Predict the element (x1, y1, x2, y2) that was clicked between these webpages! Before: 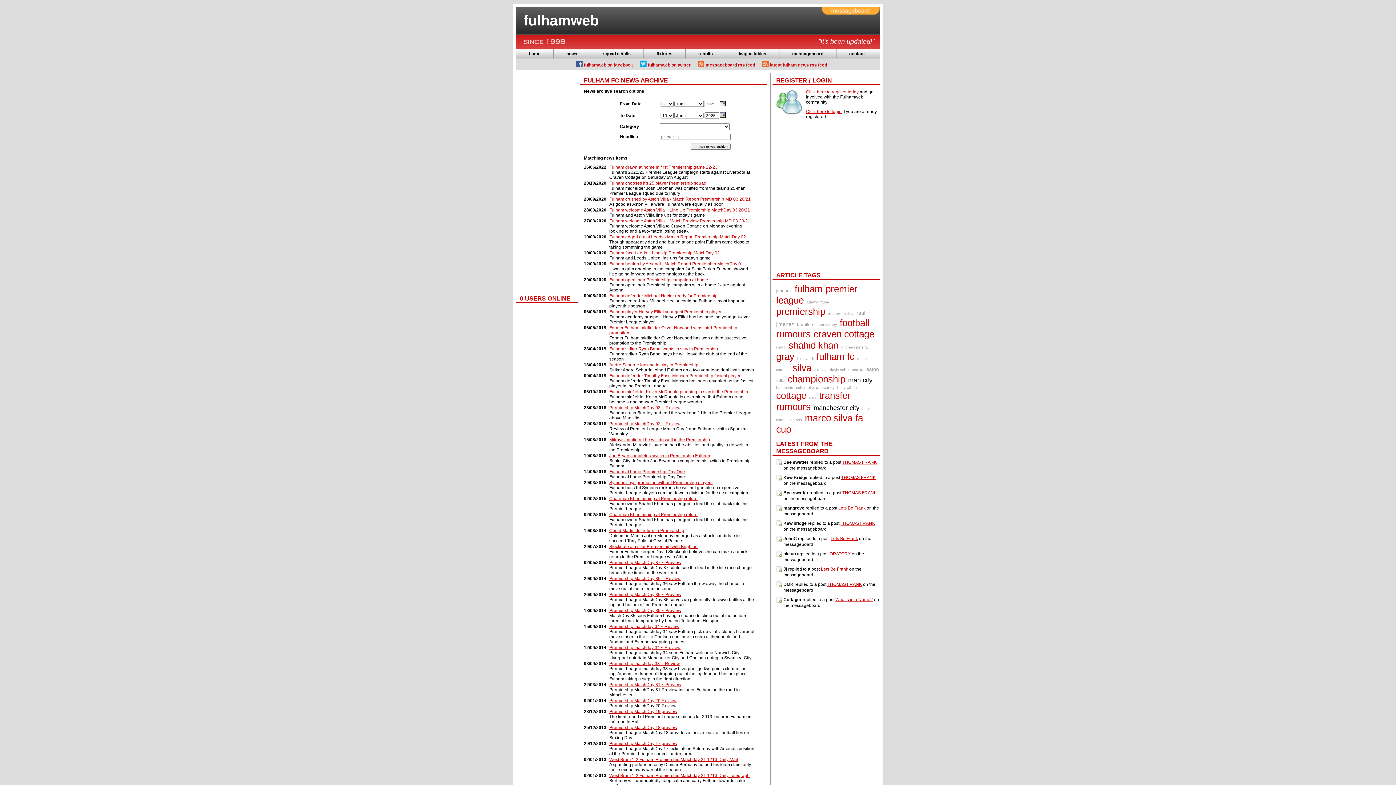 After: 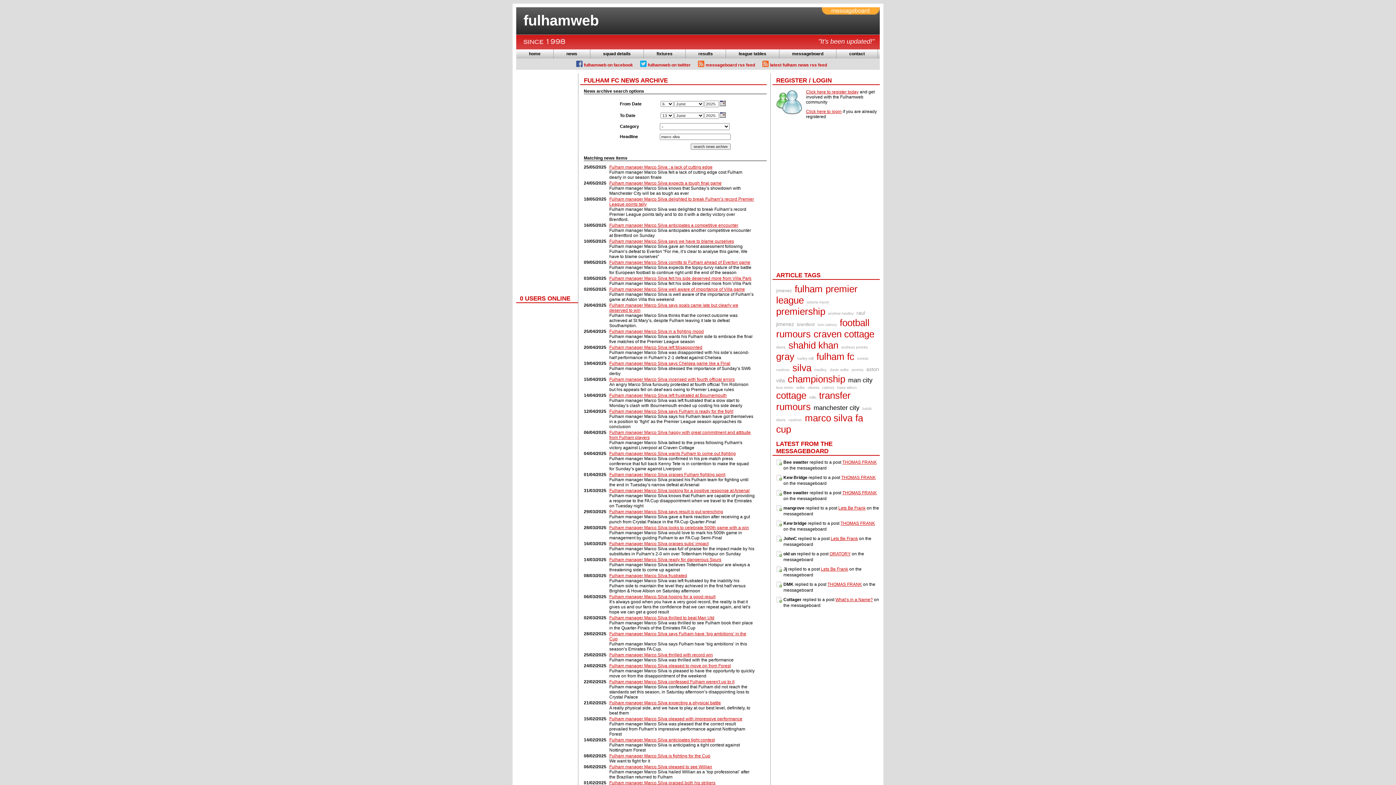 Action: label: marco silva bbox: (805, 412, 854, 423)